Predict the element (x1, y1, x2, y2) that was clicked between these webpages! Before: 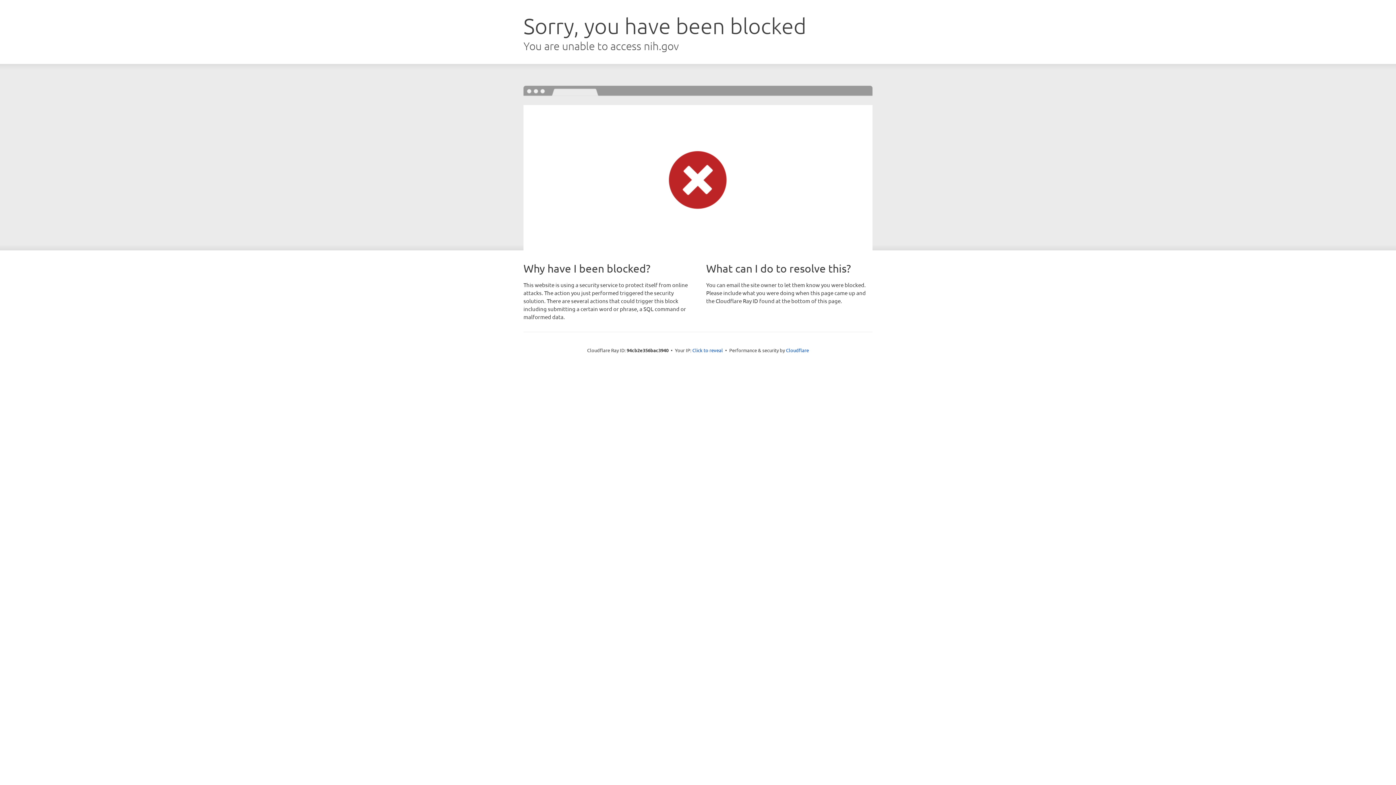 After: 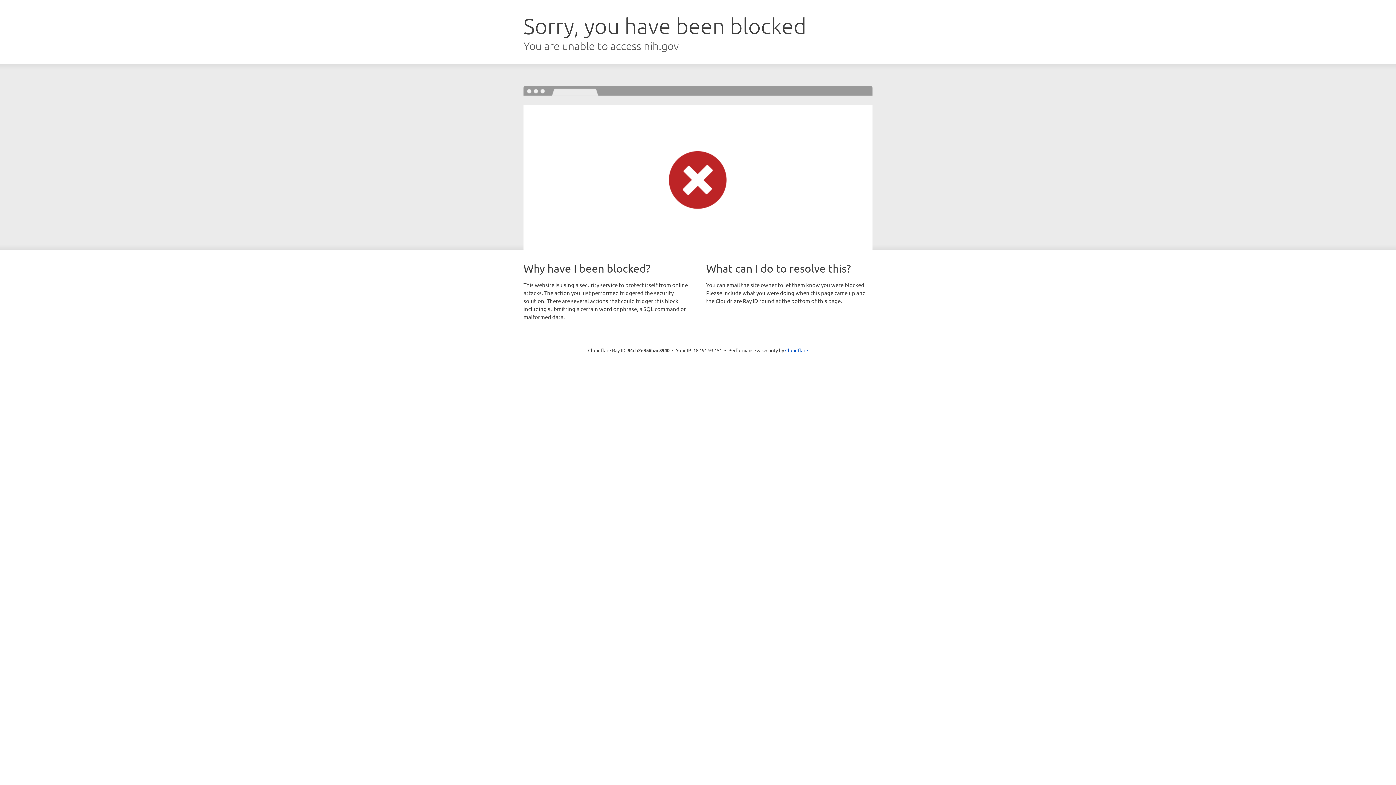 Action: label: Click to reveal bbox: (692, 346, 723, 353)